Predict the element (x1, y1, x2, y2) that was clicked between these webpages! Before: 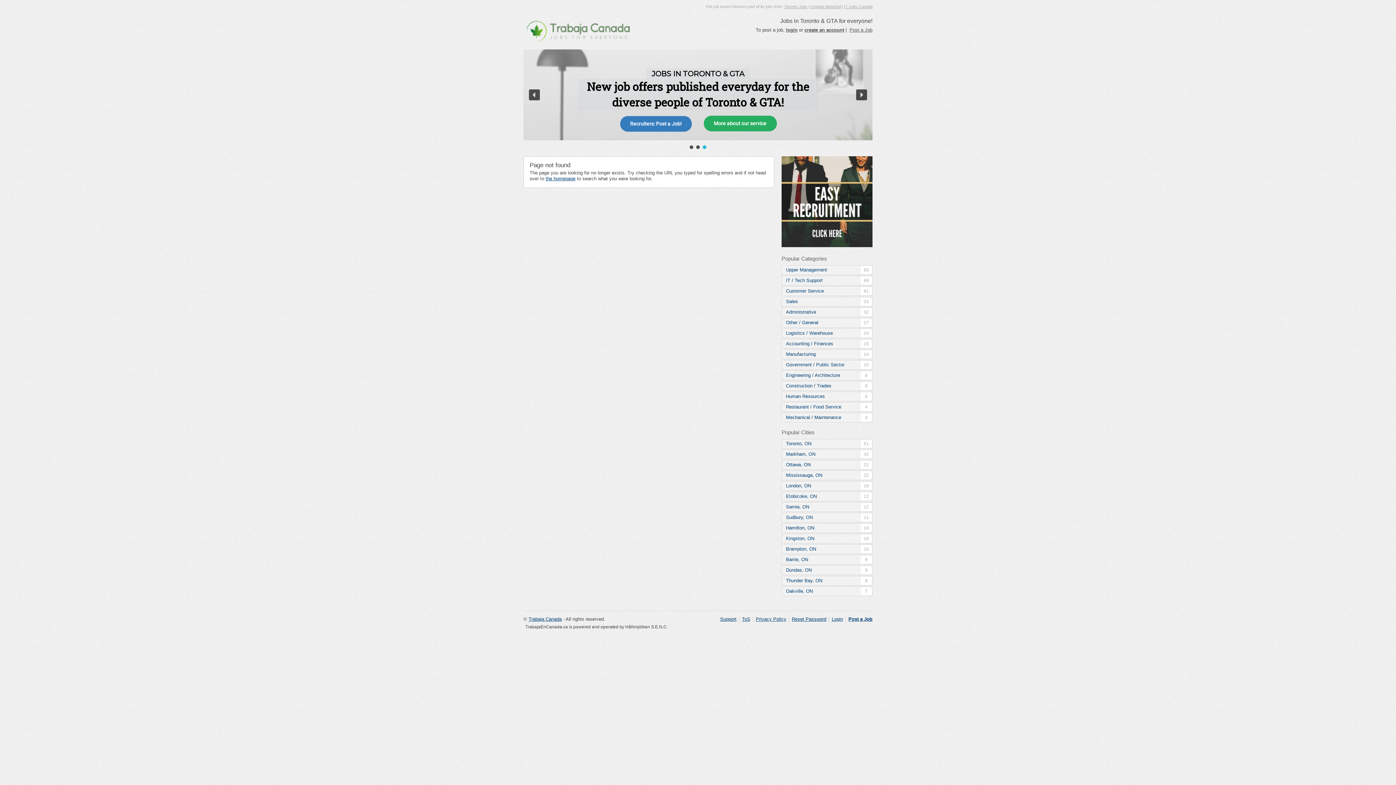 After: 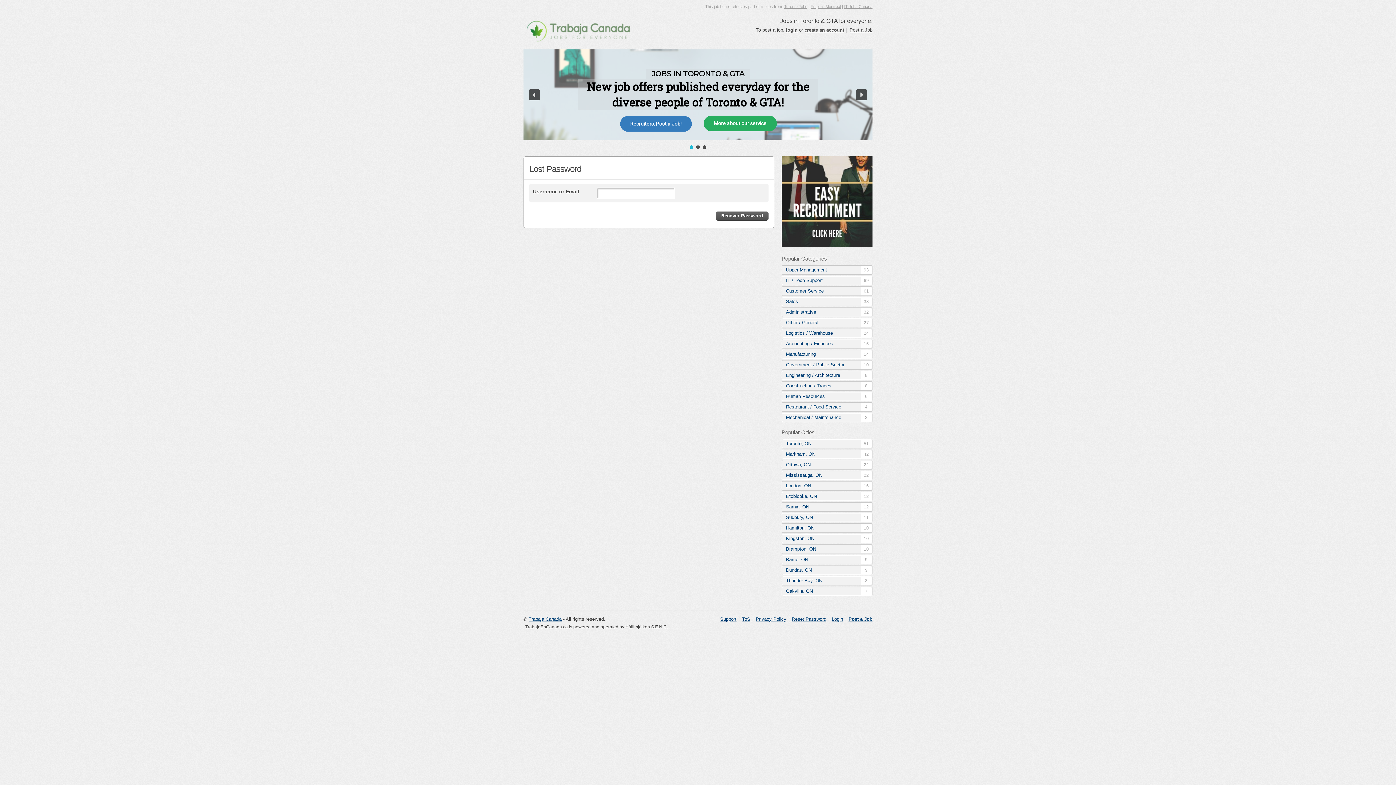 Action: bbox: (792, 616, 826, 622) label: Reset Password